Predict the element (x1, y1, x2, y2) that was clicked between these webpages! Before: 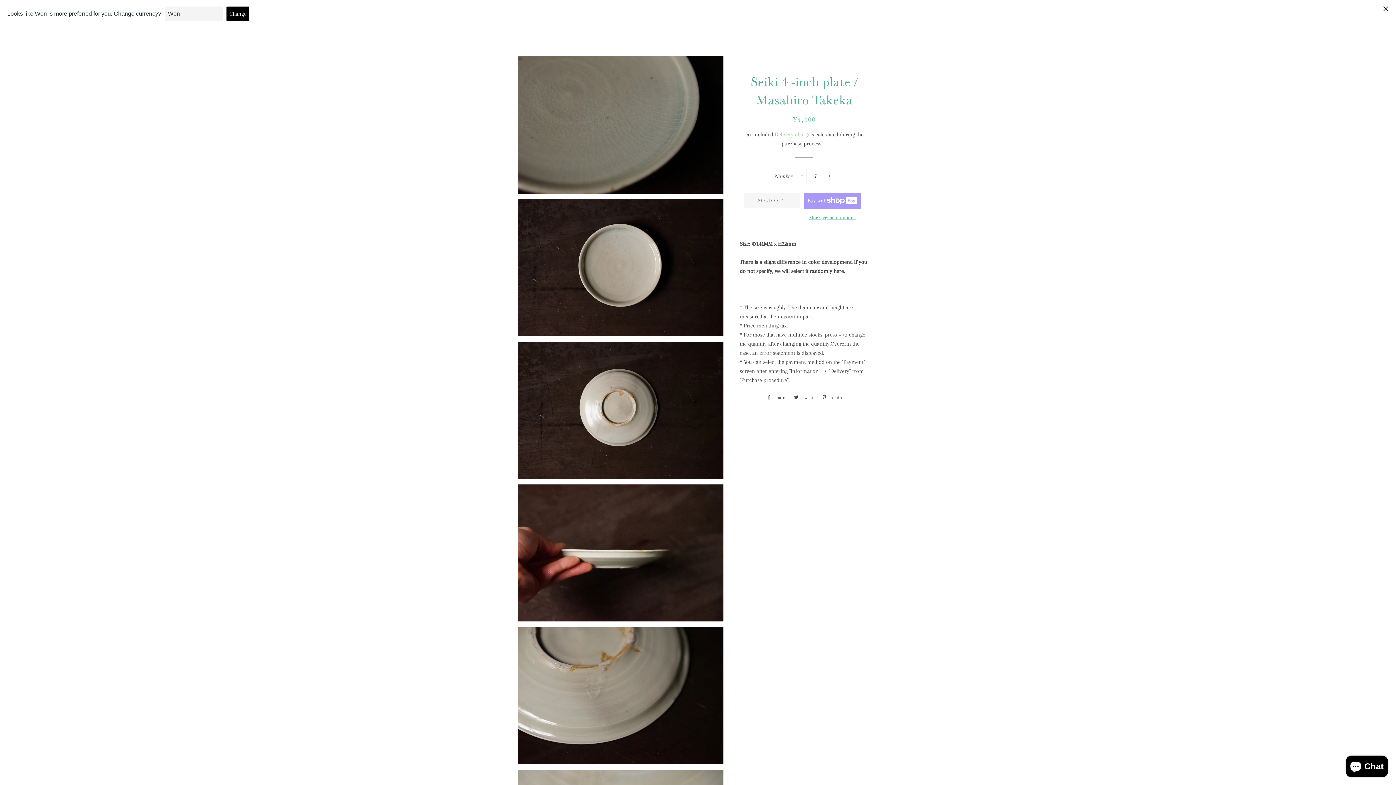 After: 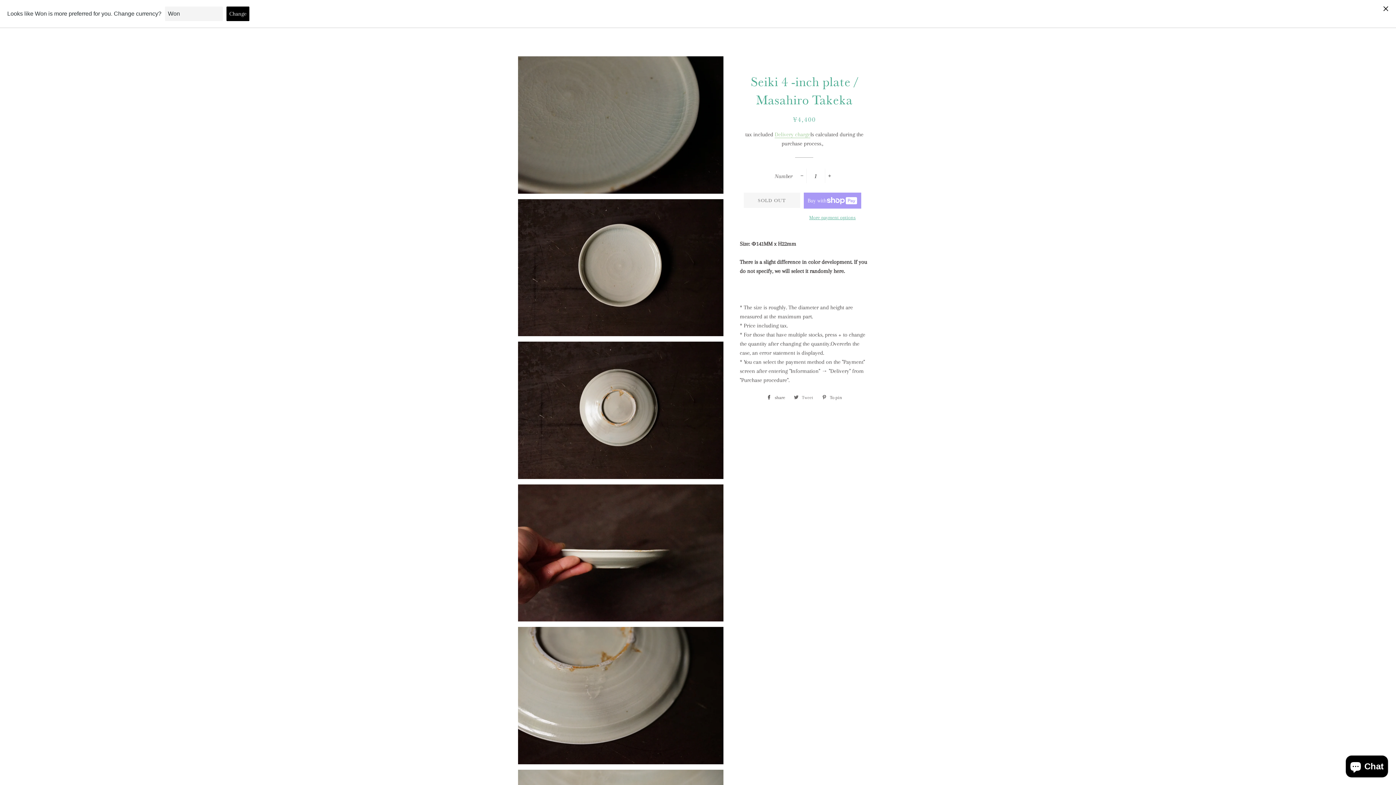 Action: label:  Tweet
Post to Twitter bbox: (790, 392, 817, 403)